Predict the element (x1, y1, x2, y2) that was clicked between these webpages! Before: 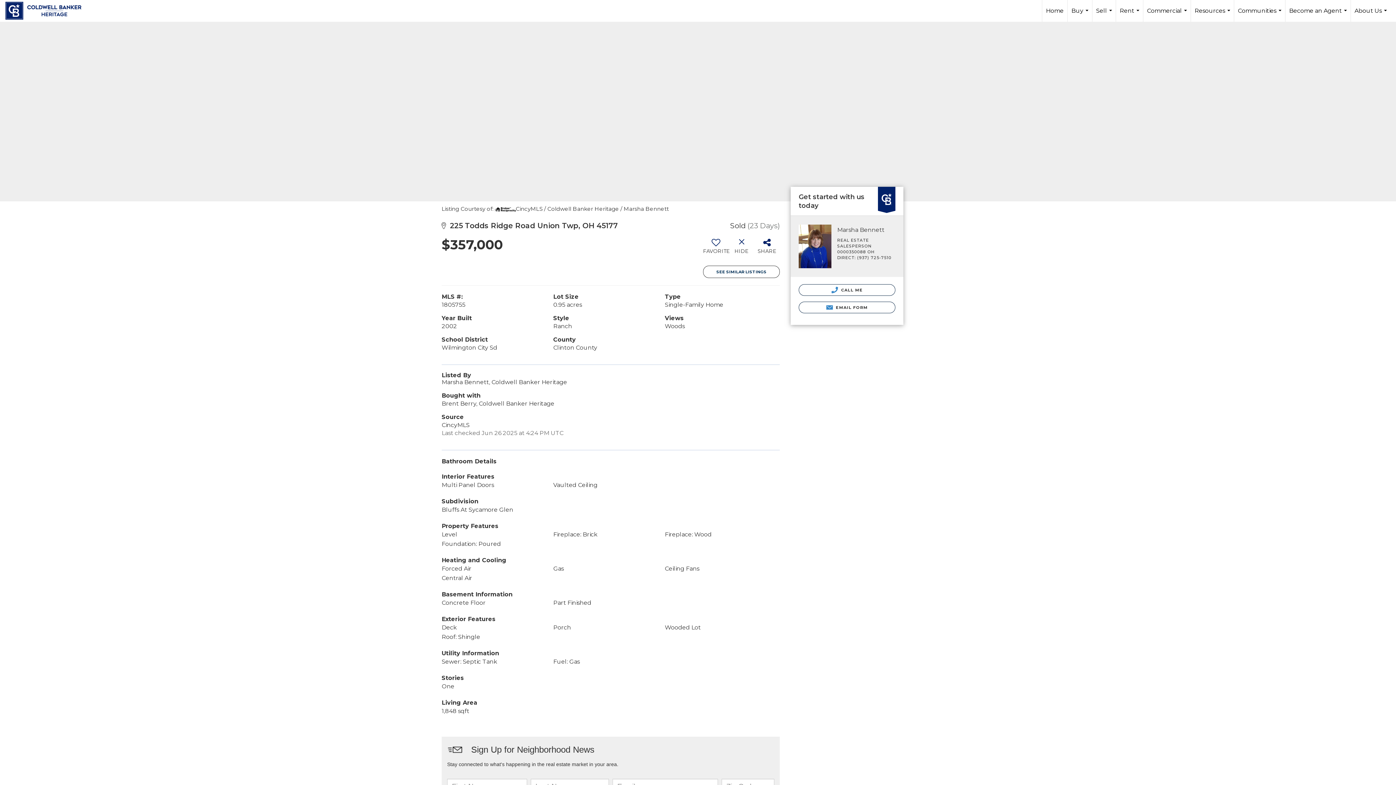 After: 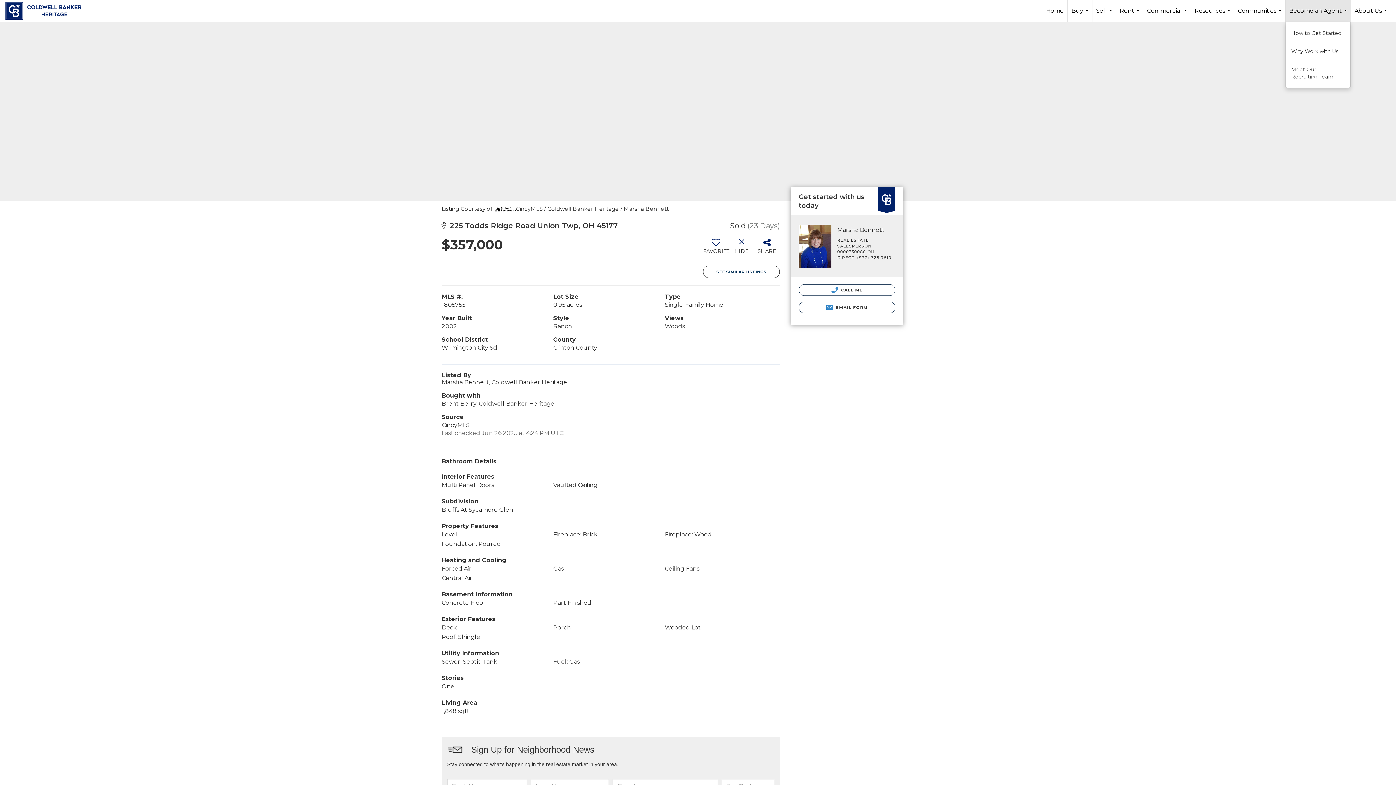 Action: label: Become an Agent... bbox: (1285, 0, 1350, 21)